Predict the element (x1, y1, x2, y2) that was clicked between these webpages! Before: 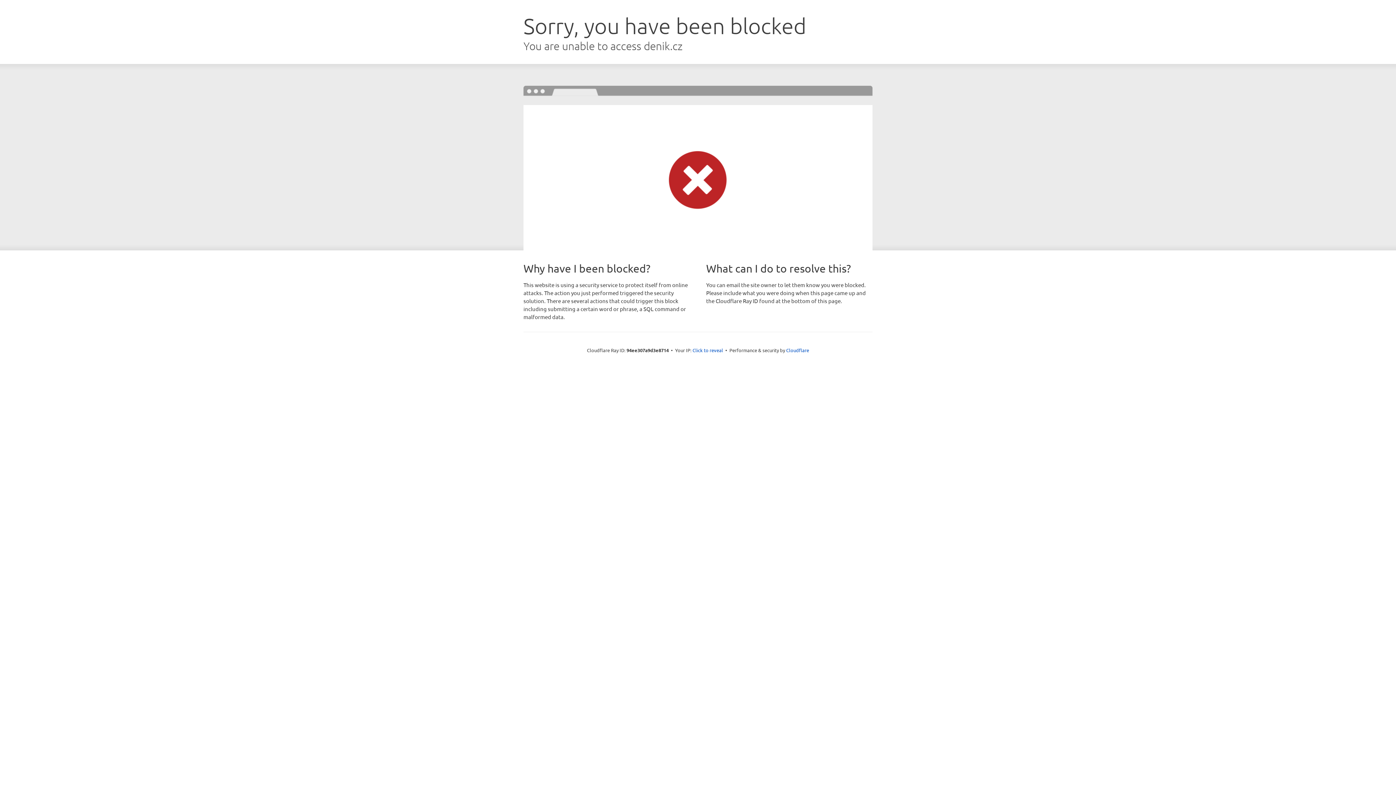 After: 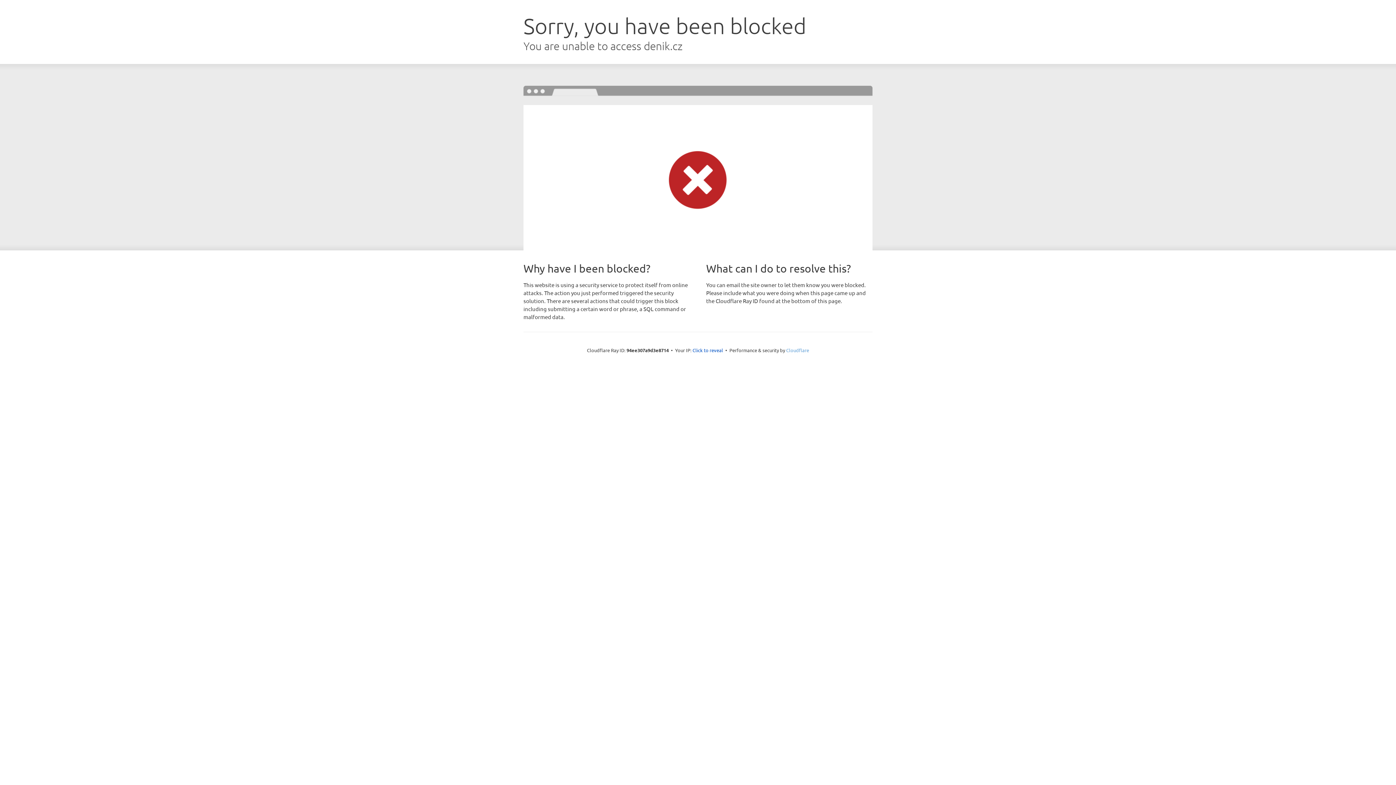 Action: bbox: (786, 347, 809, 353) label: Cloudflare